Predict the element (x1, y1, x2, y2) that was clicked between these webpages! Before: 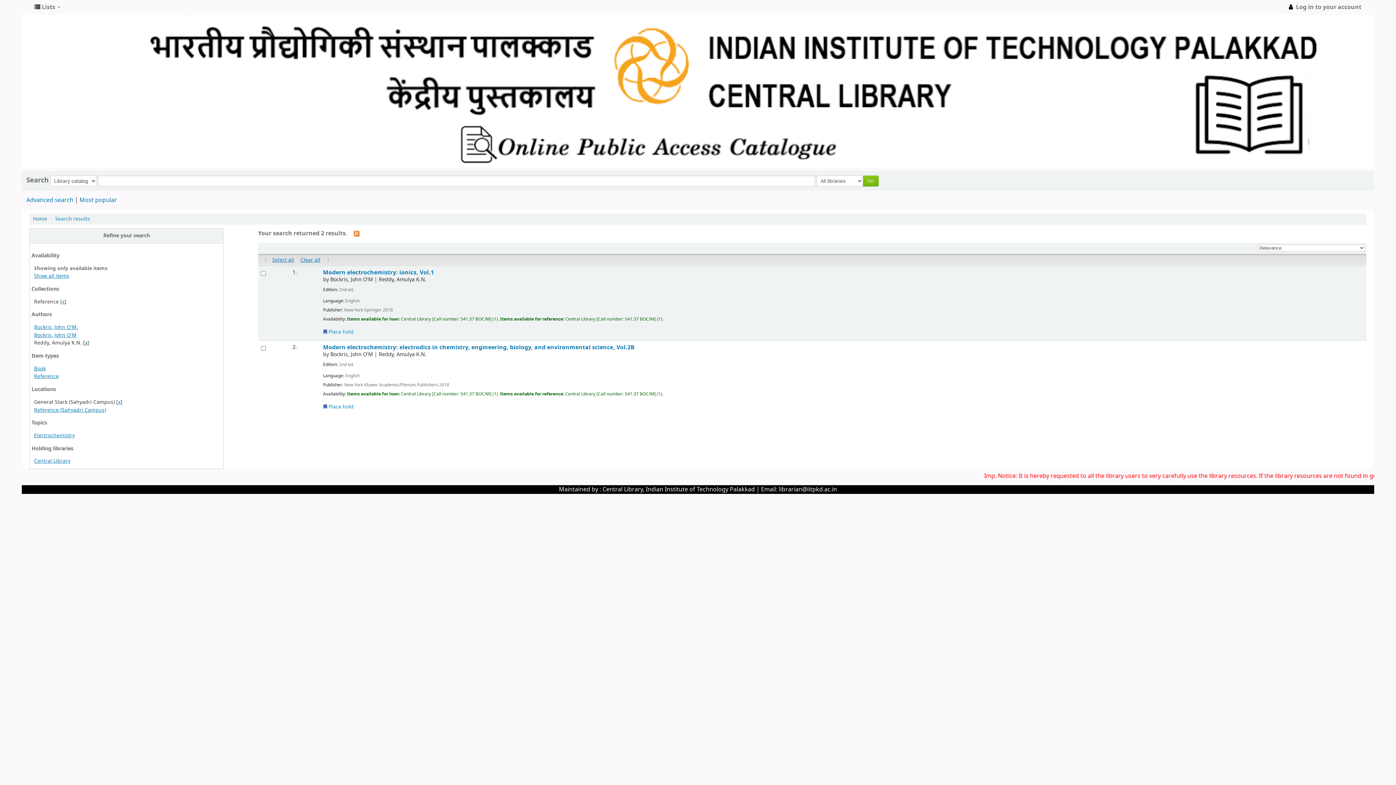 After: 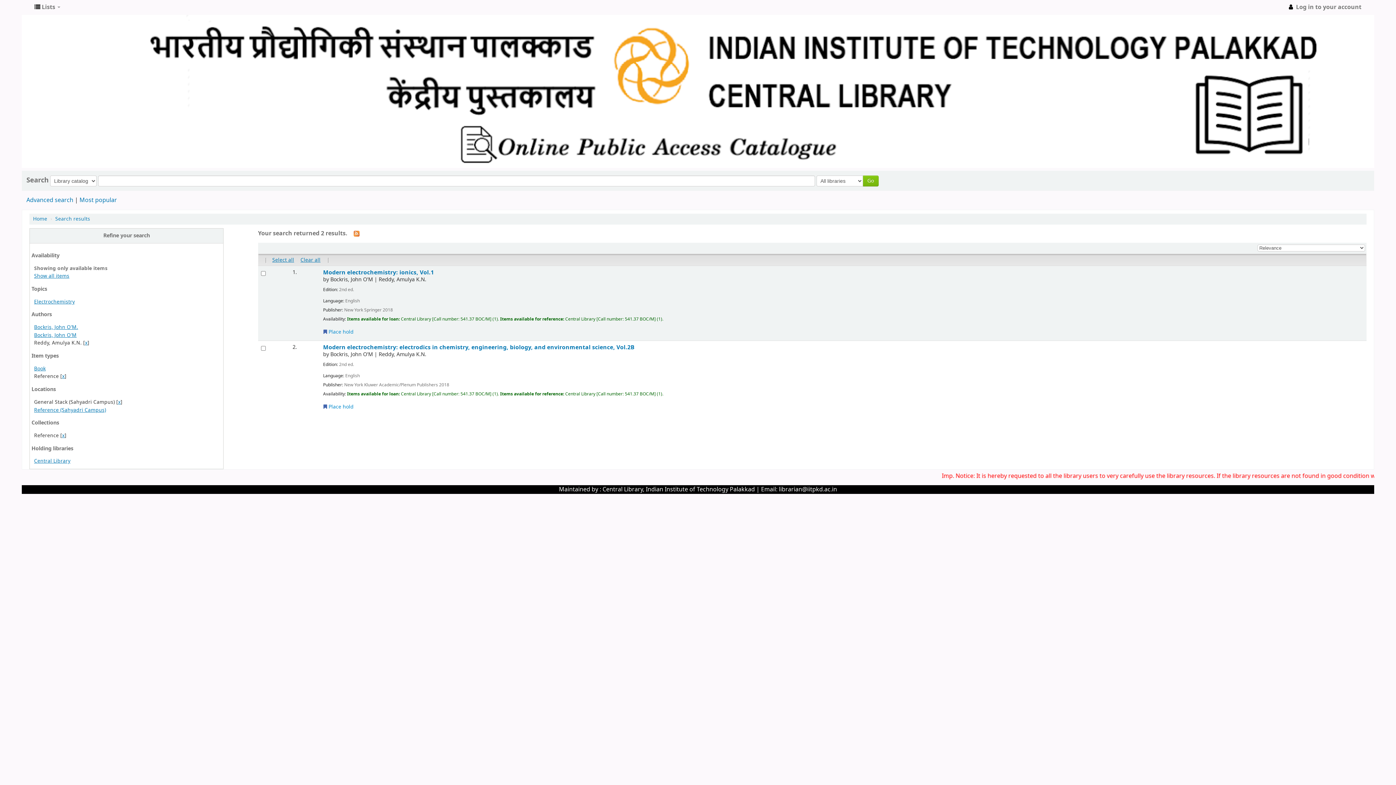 Action: label: Reference bbox: (34, 372, 58, 380)